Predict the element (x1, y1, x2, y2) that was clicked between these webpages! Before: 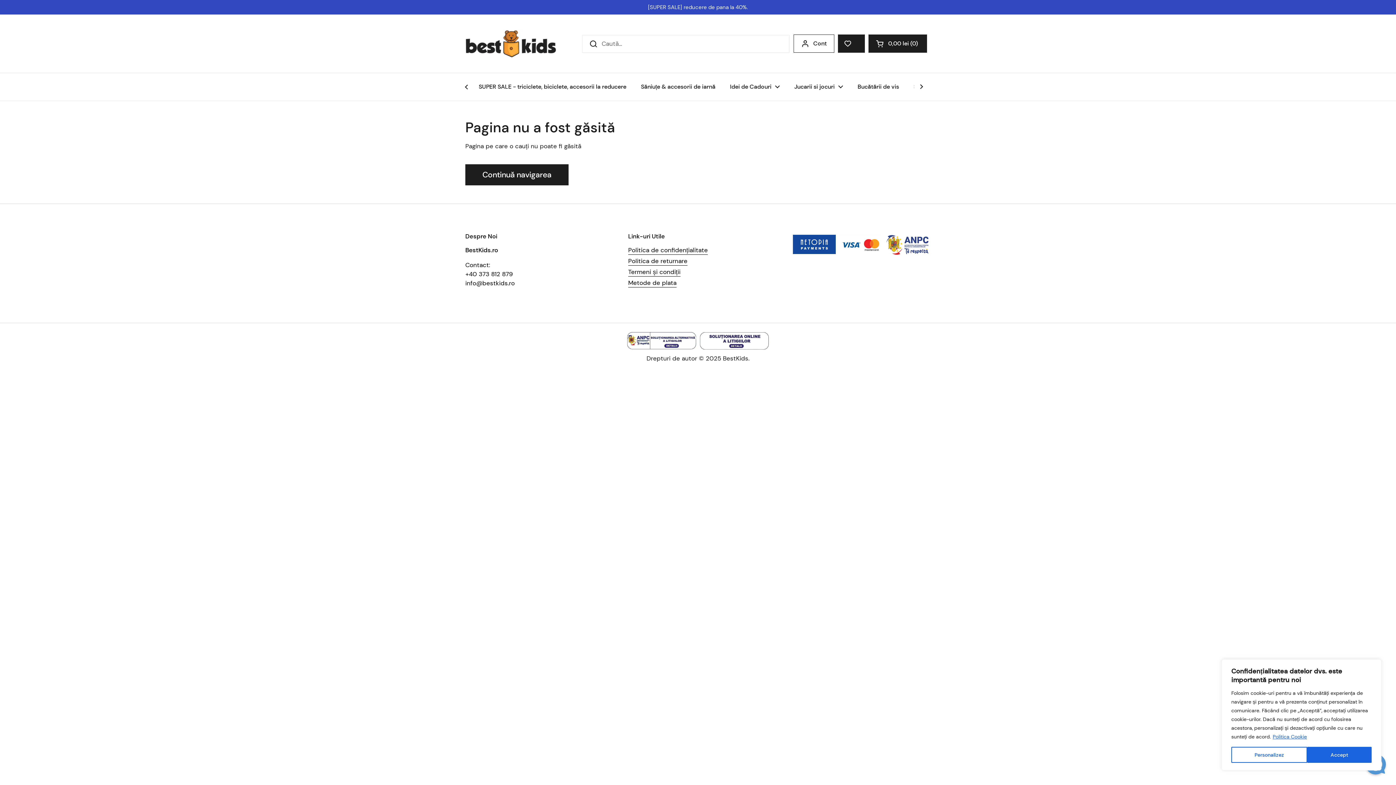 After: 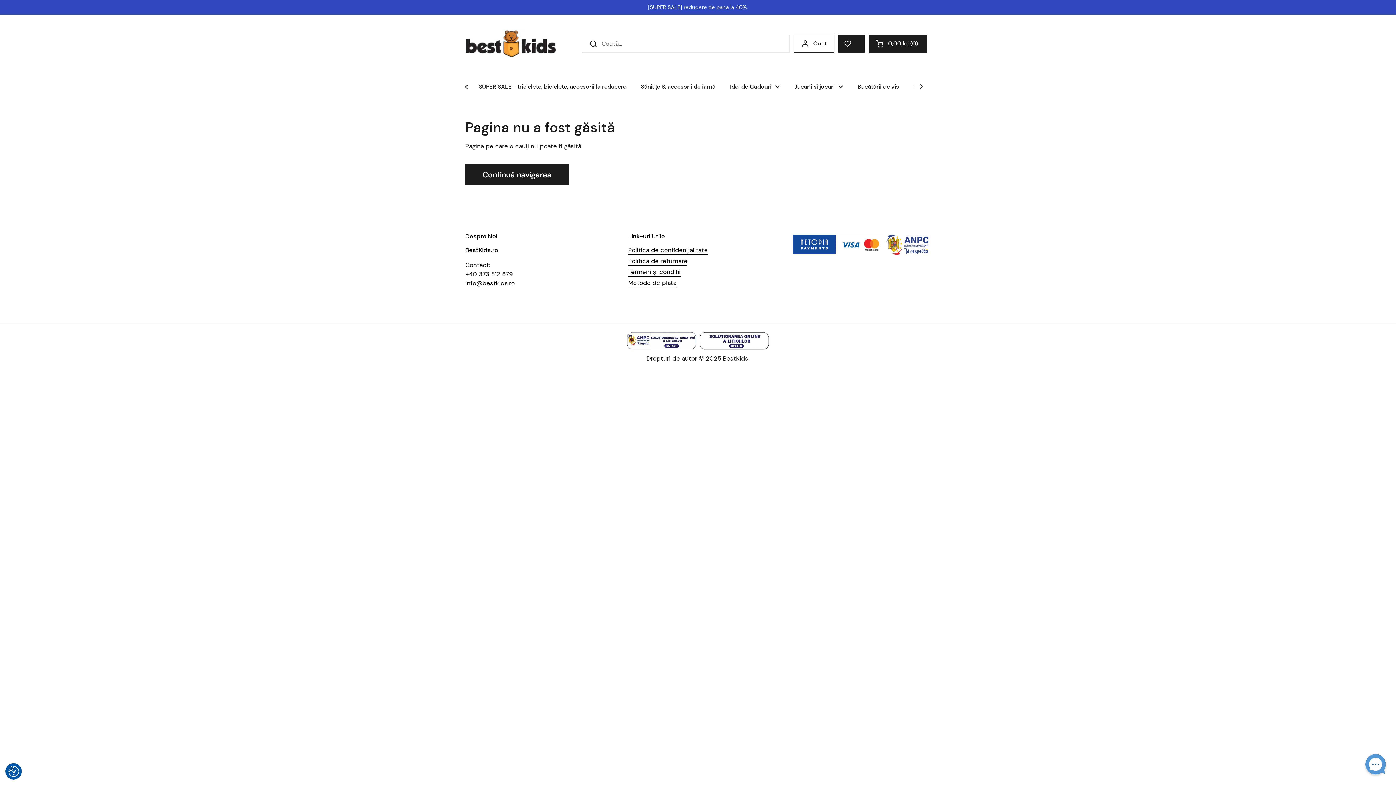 Action: bbox: (1307, 747, 1372, 763) label: Accept